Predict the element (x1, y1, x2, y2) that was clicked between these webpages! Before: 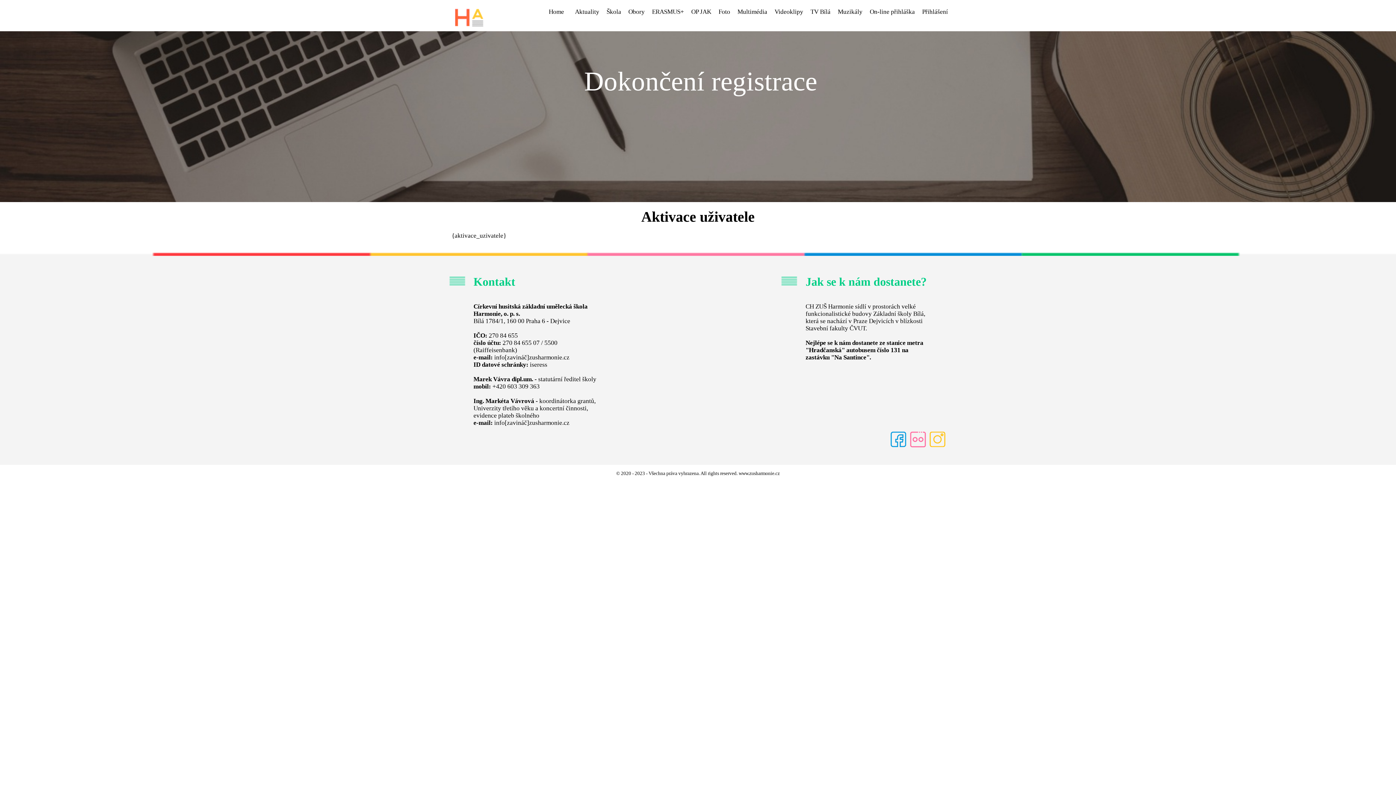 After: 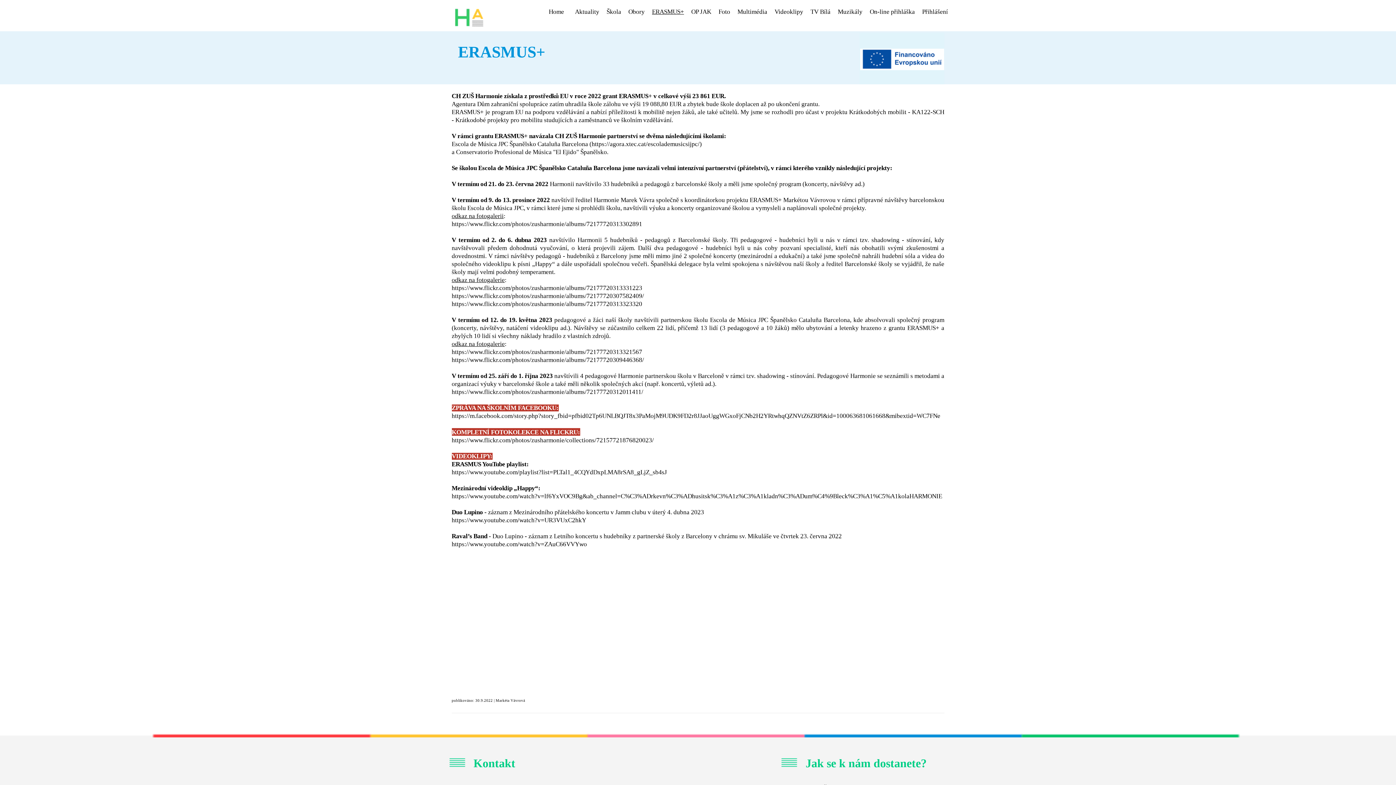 Action: label: ERASMUS+ bbox: (652, 8, 684, 18)